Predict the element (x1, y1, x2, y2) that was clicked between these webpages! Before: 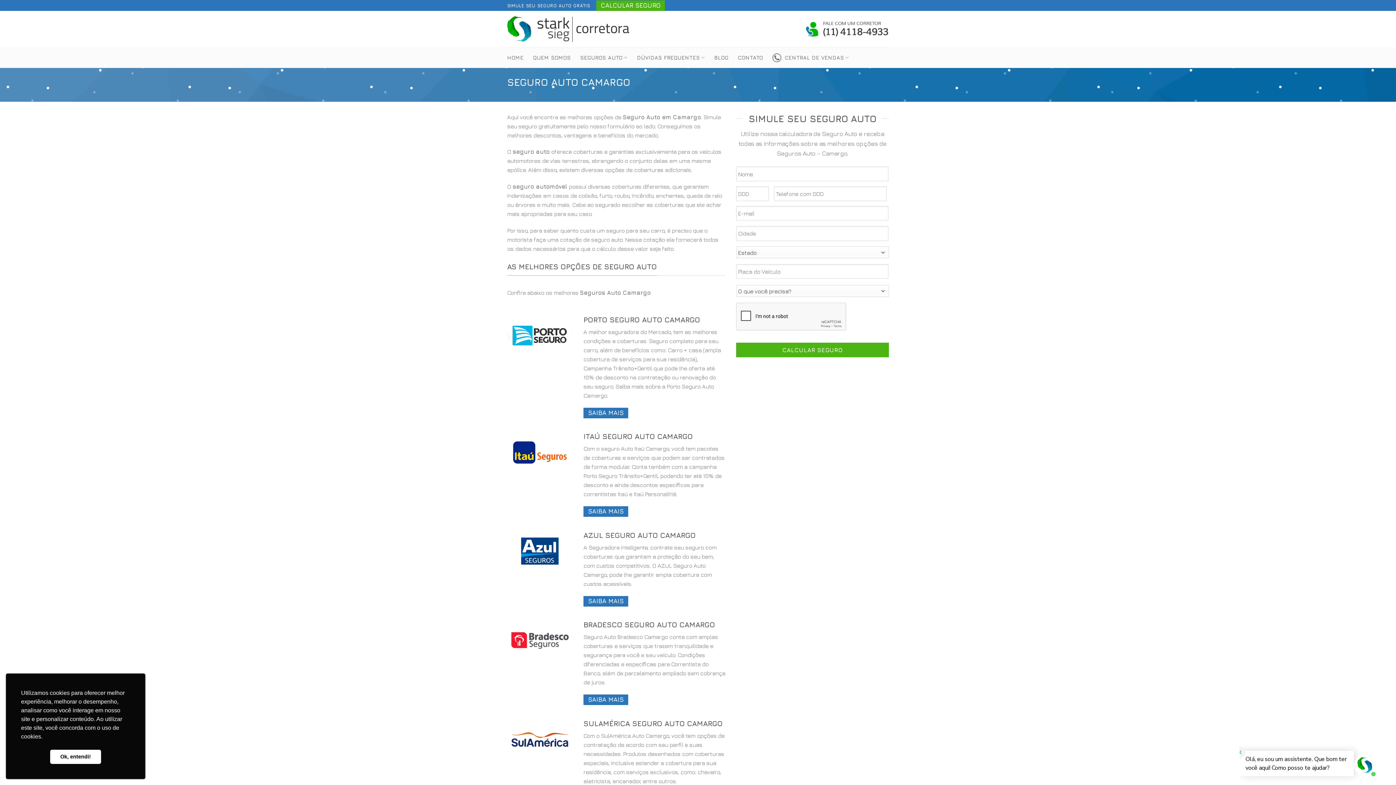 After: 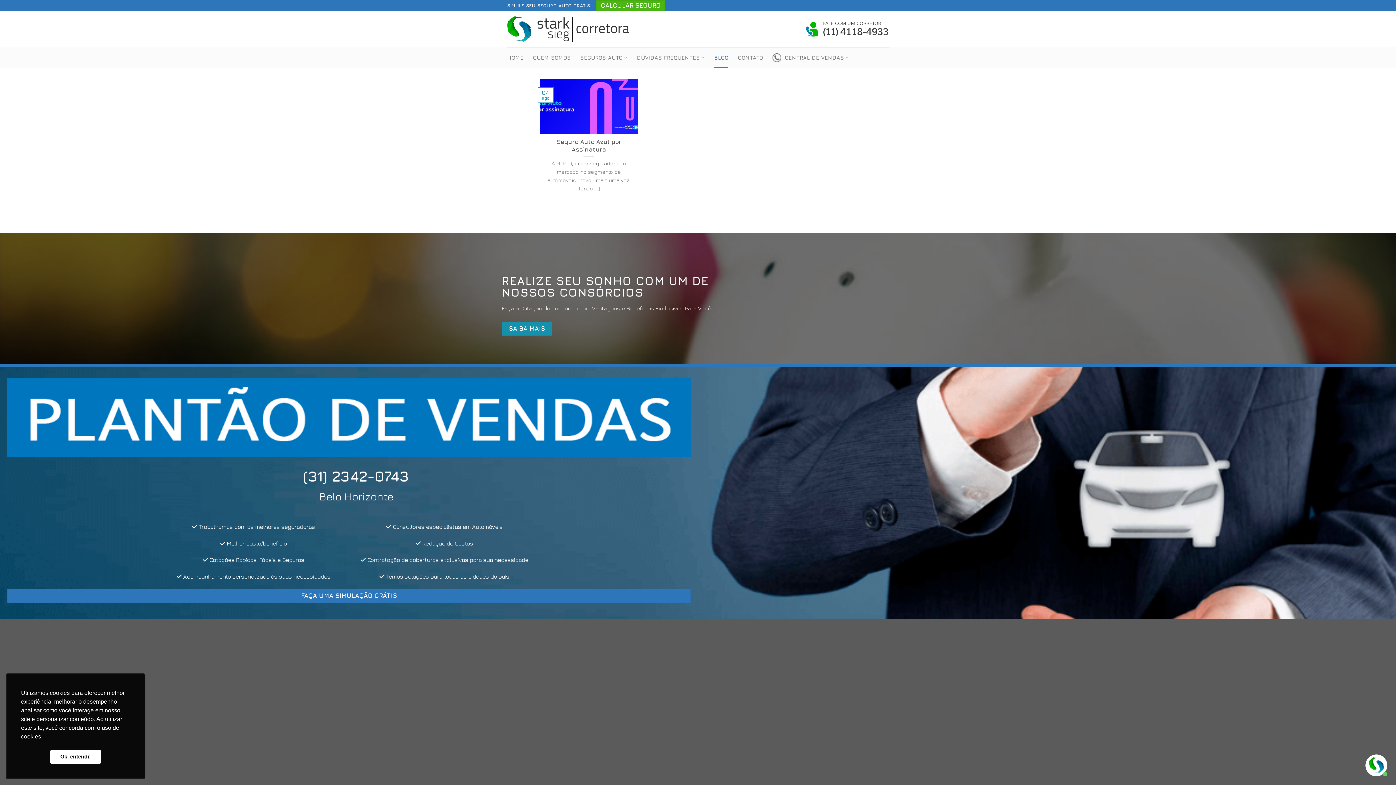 Action: bbox: (714, 47, 728, 68) label: BLOG